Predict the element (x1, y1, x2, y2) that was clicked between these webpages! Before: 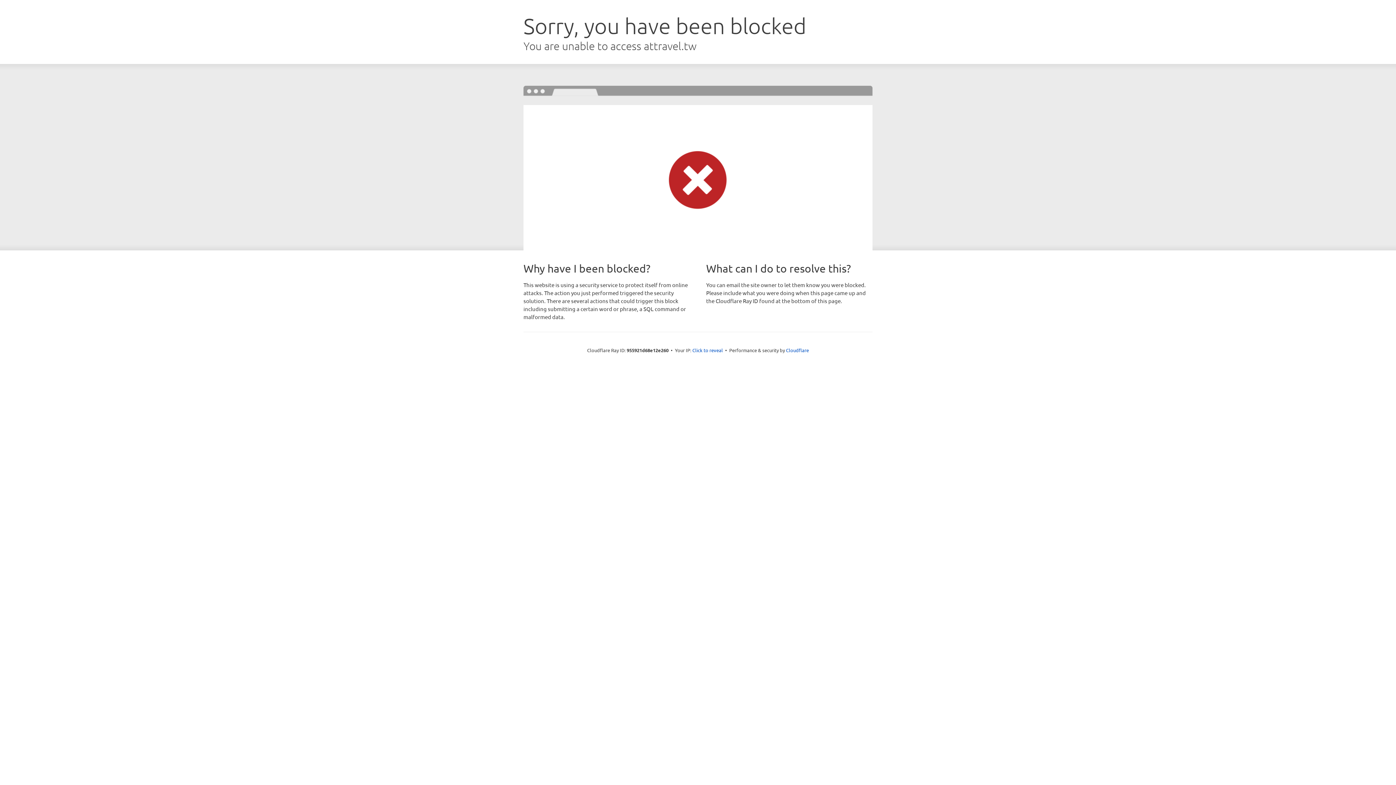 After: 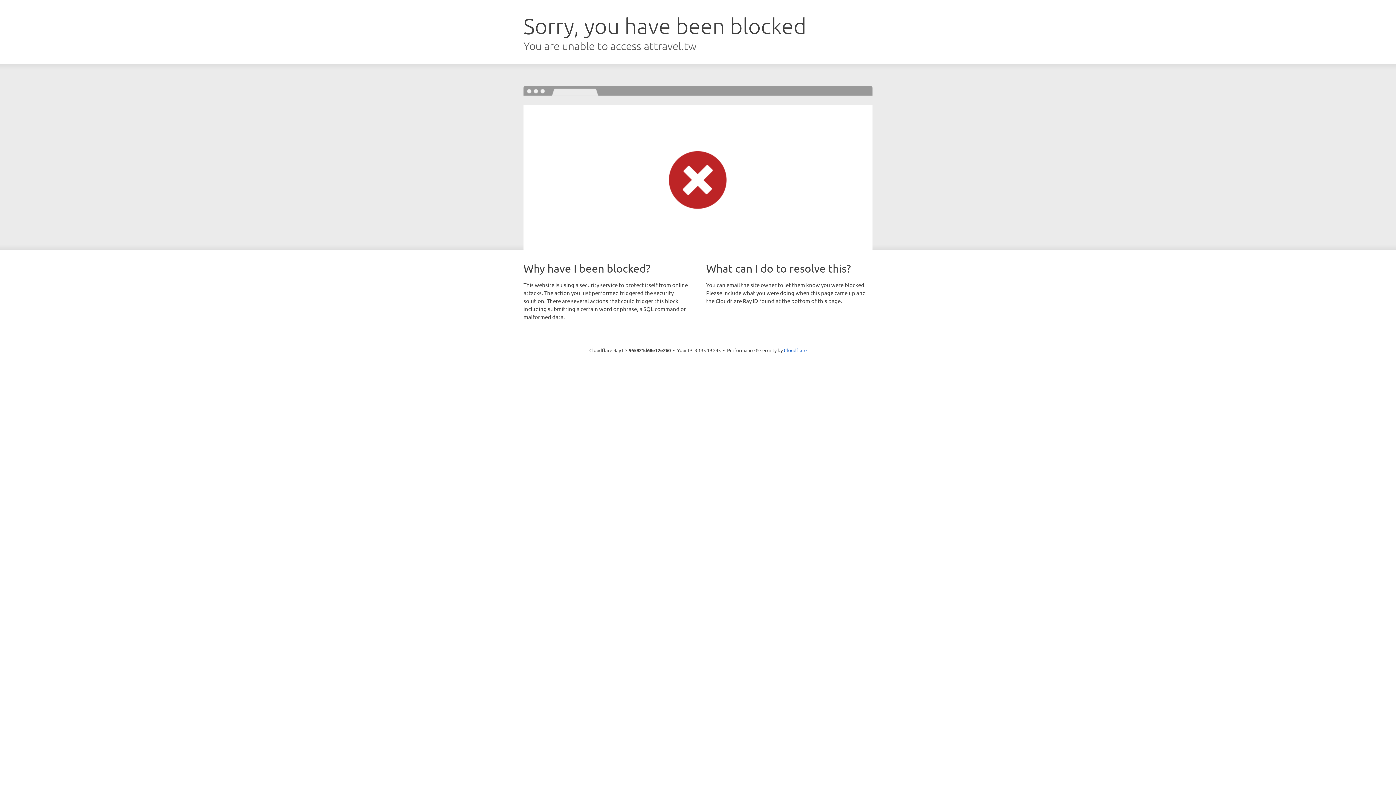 Action: bbox: (692, 346, 723, 353) label: Click to reveal